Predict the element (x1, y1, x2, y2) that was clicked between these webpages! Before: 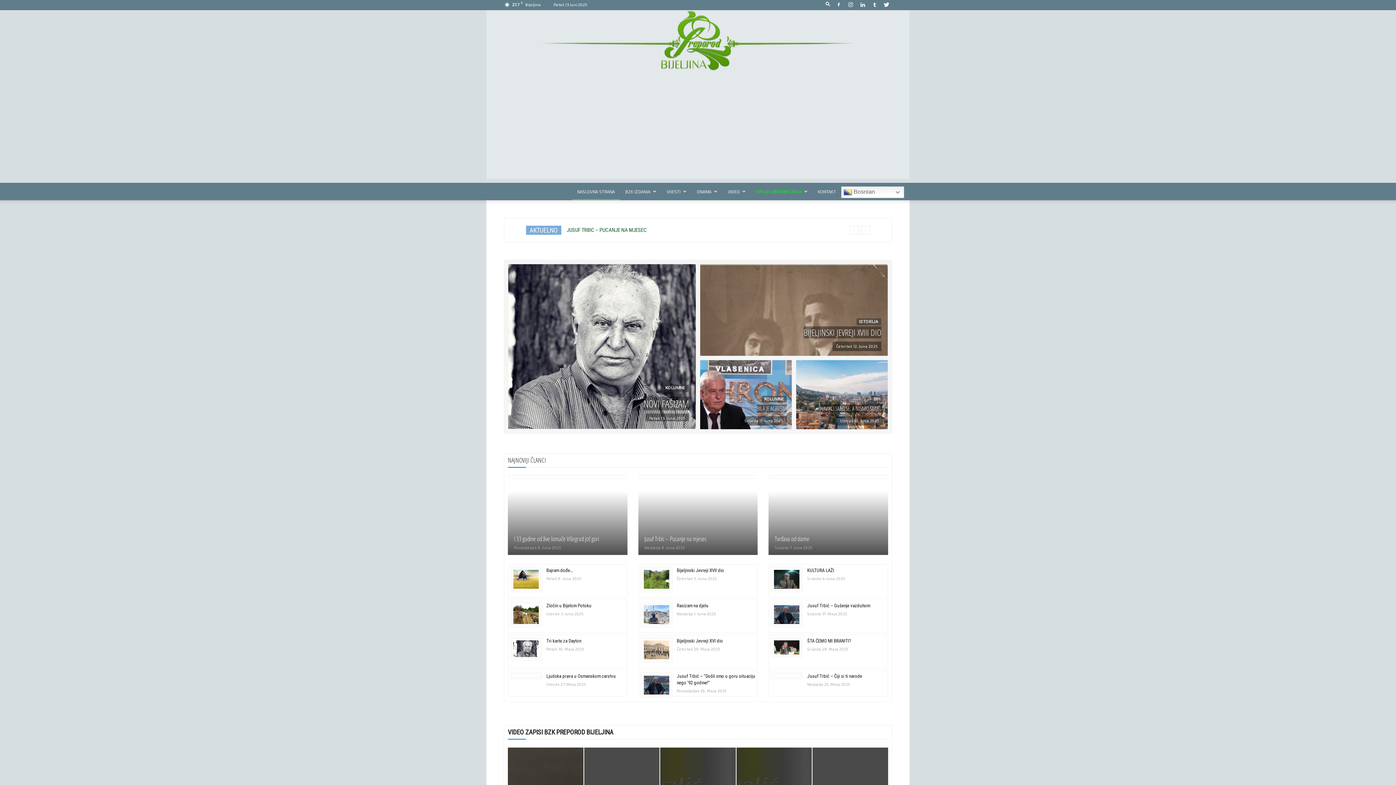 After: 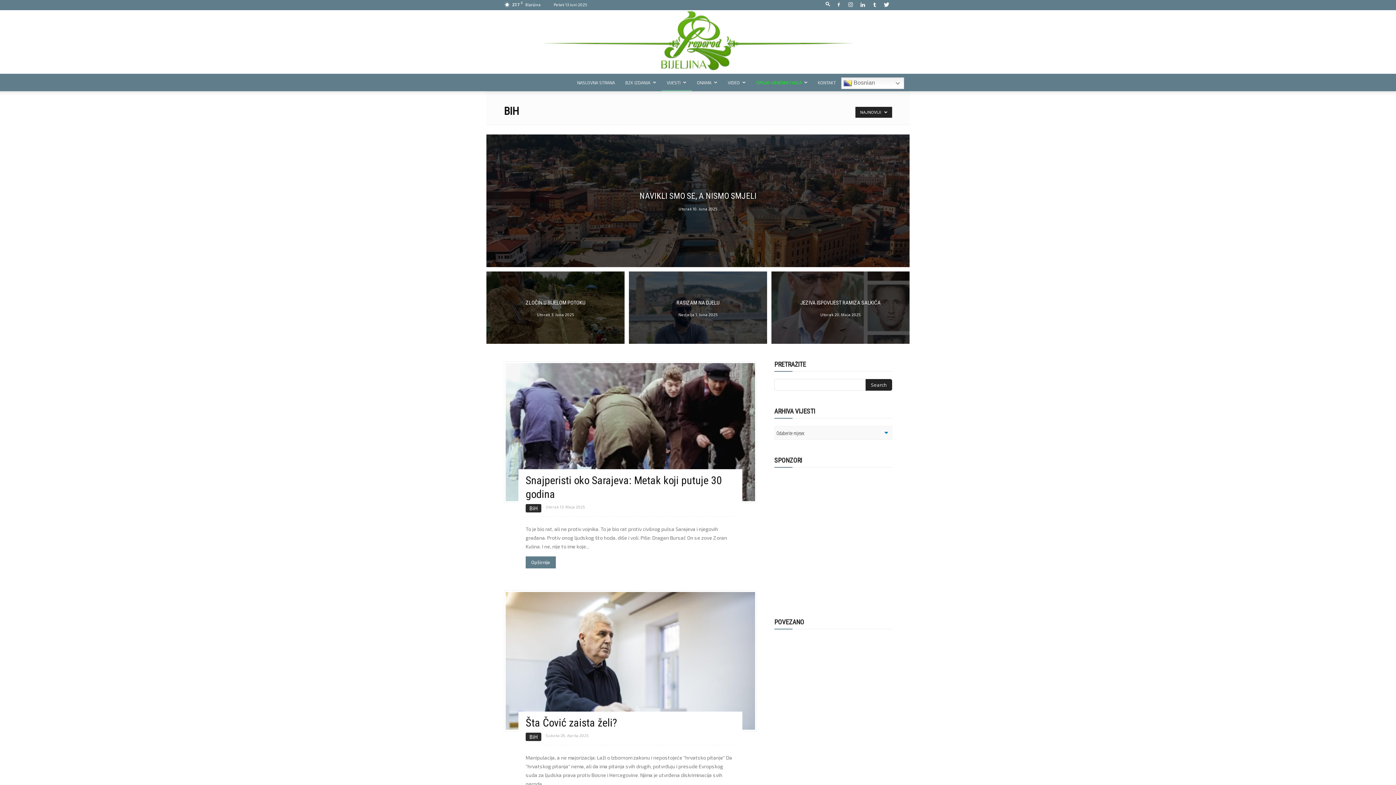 Action: bbox: (871, 396, 882, 402) label: BIH